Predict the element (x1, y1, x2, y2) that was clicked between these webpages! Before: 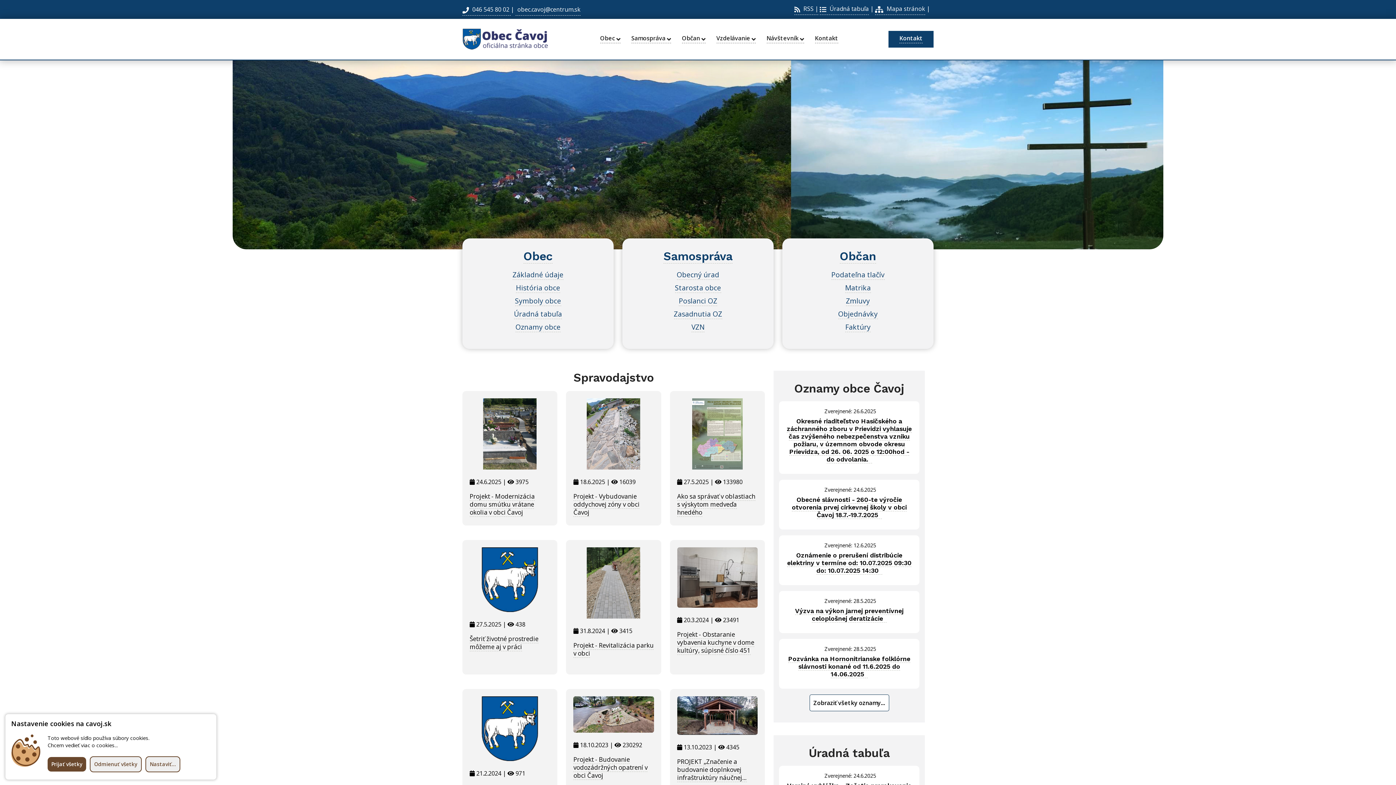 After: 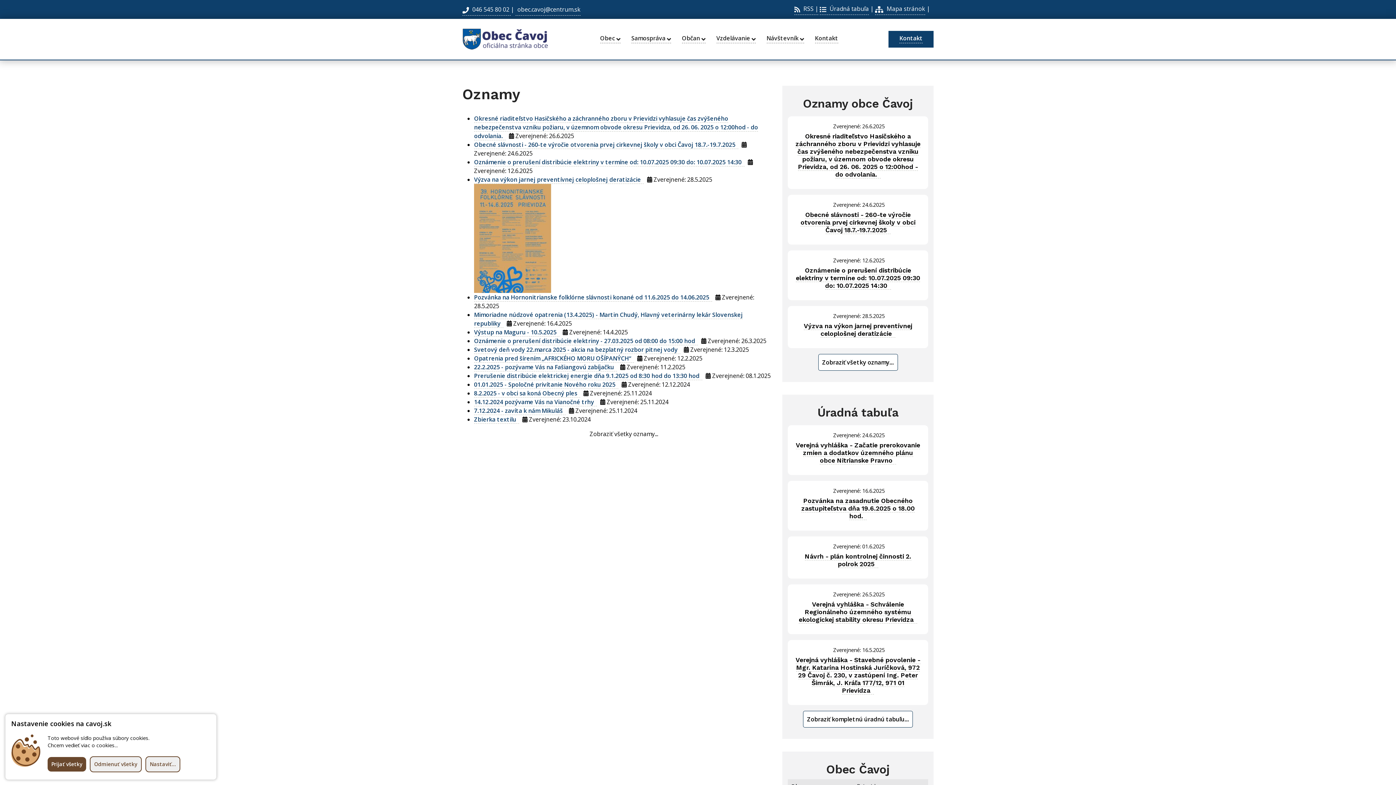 Action: bbox: (515, 322, 560, 332) label: Oznamy obce